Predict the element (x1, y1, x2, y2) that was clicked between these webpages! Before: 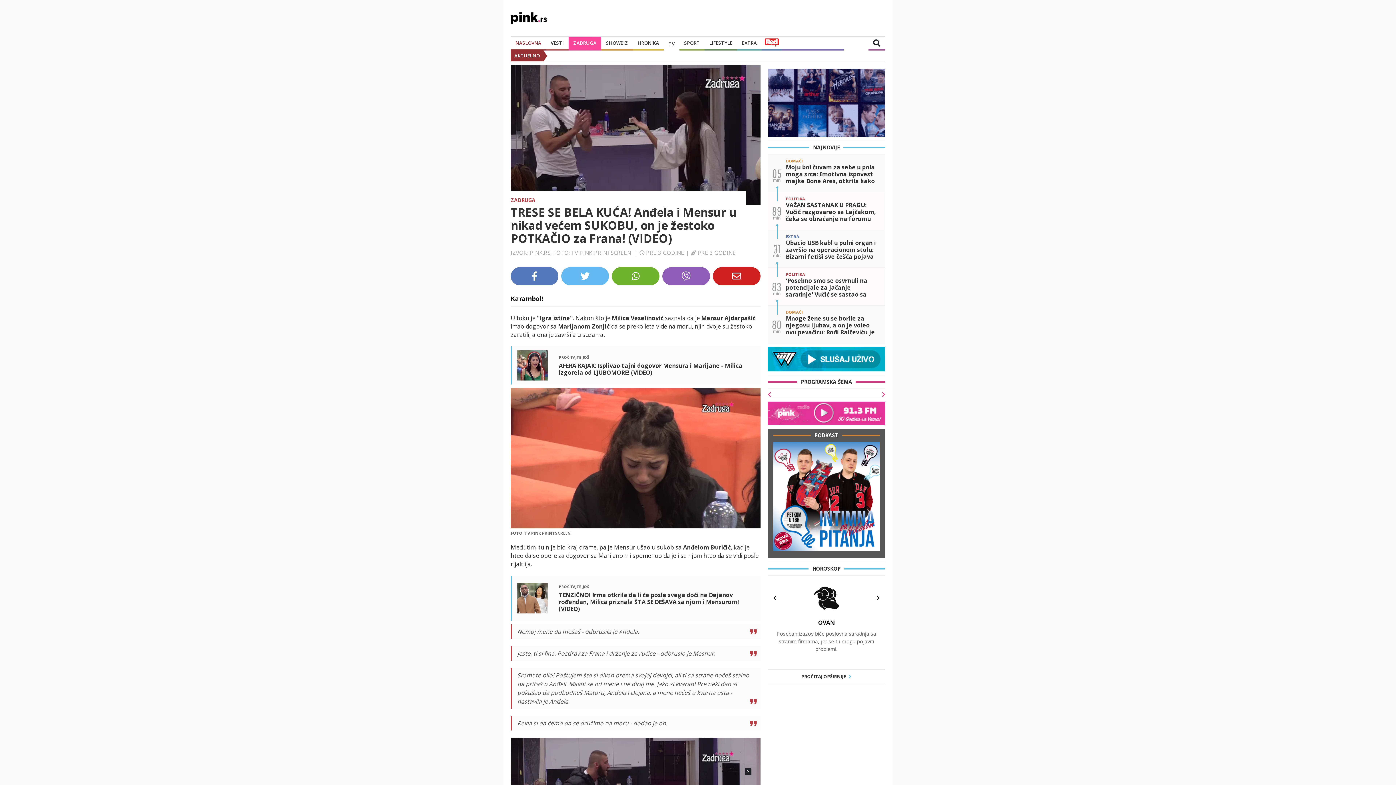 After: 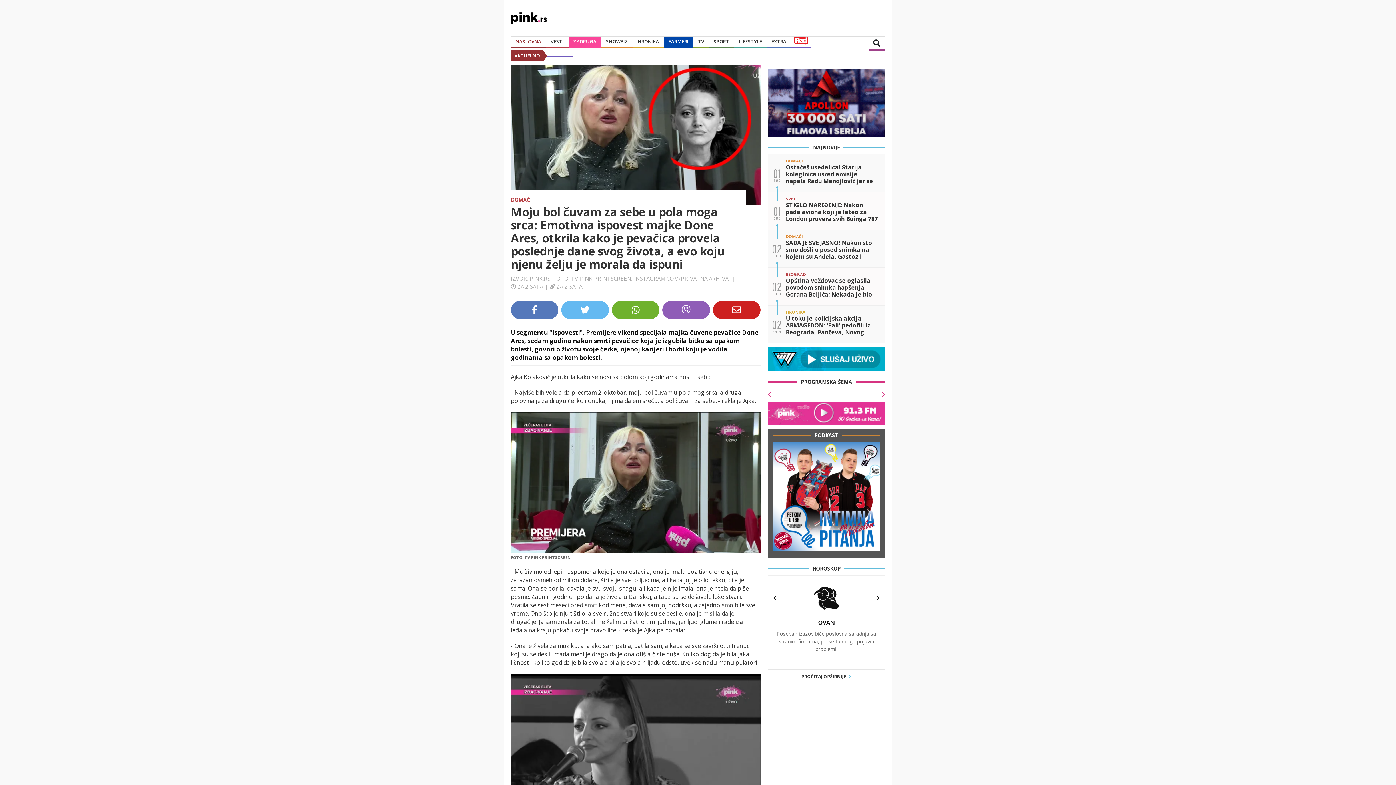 Action: bbox: (767, 154, 885, 192) label: 05

min

DOMAĆI

Moju bol čuvam za sebe u pola moga srca: Emotivna ispovest majke Done Ares, otkrila kako je pevačica provela poslednje dane svog života, a evo koju nj